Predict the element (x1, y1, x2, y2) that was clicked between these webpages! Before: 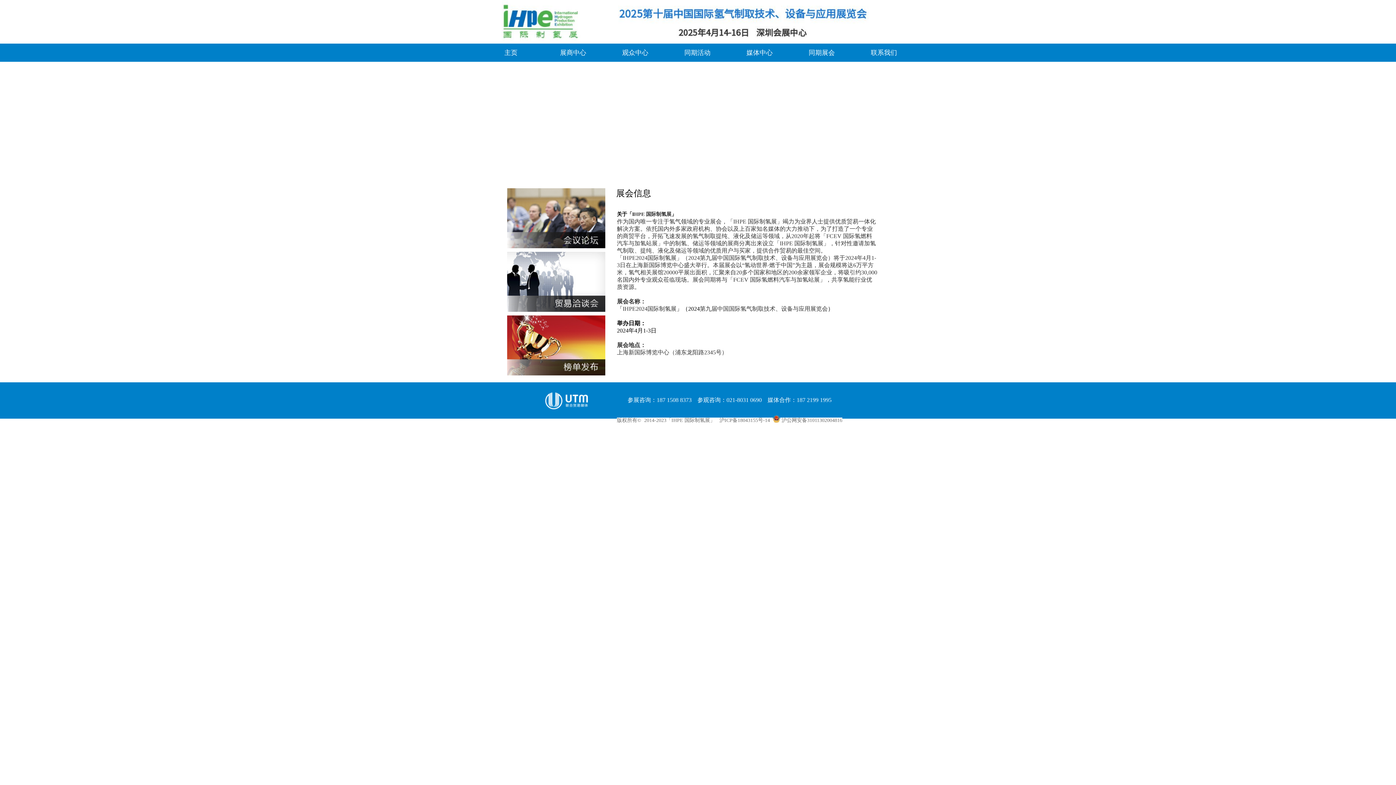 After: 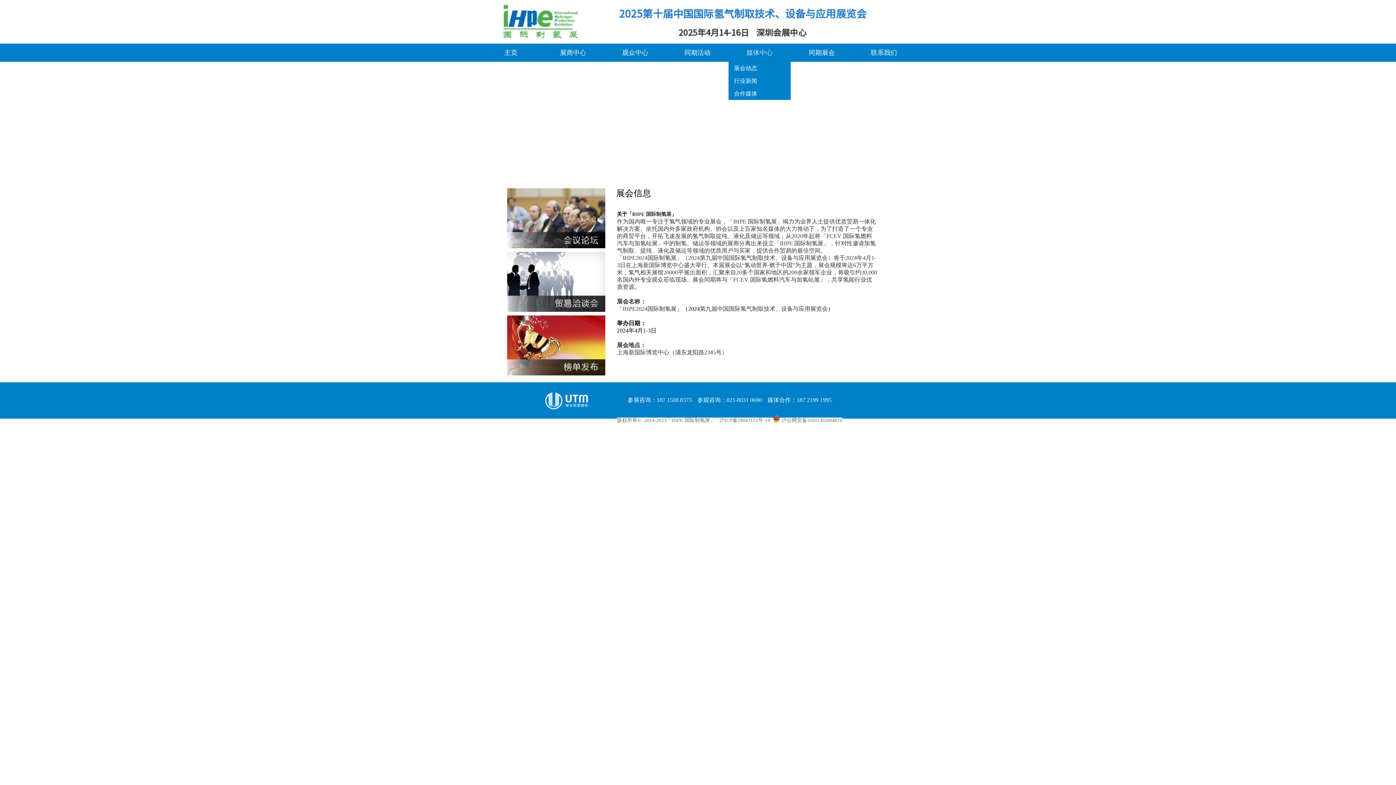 Action: bbox: (728, 43, 790, 61) label: 媒体中心